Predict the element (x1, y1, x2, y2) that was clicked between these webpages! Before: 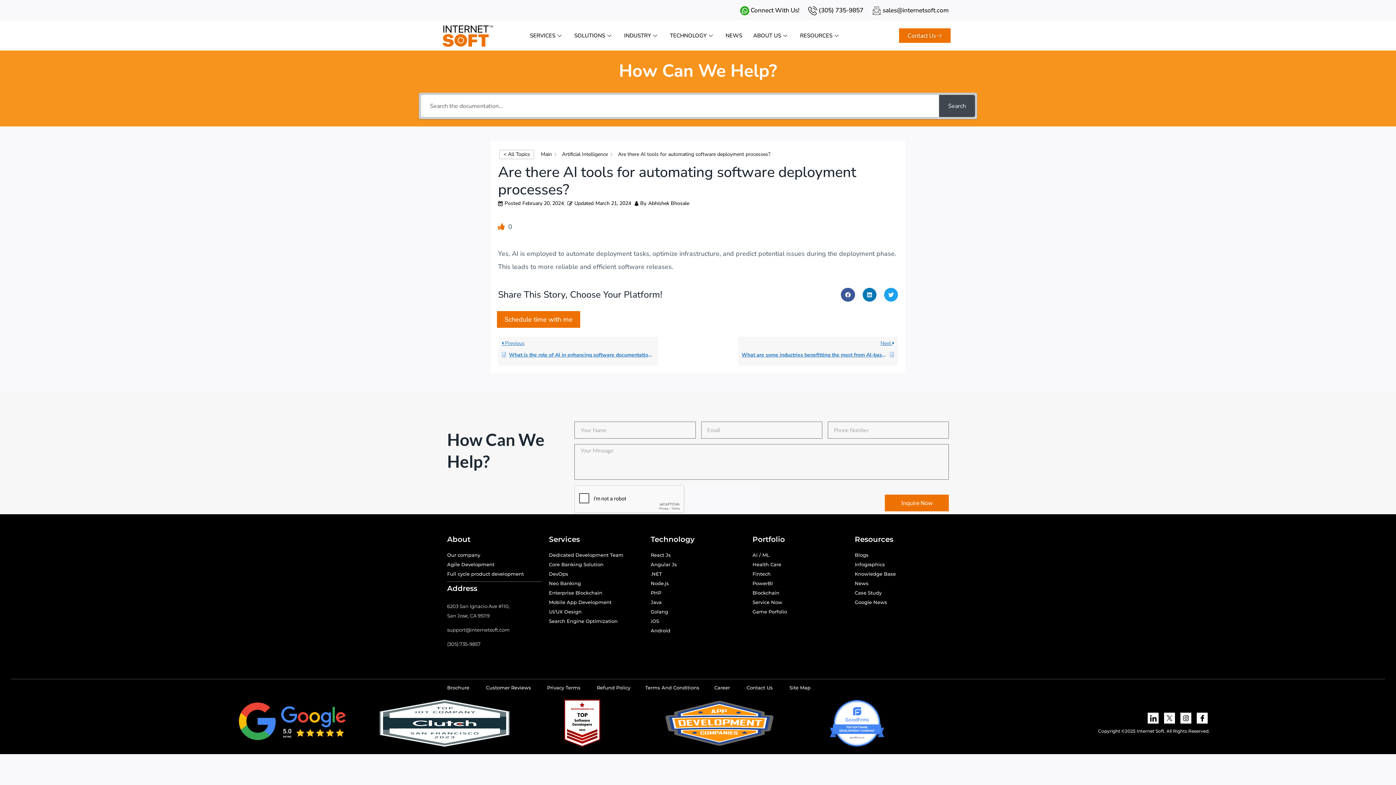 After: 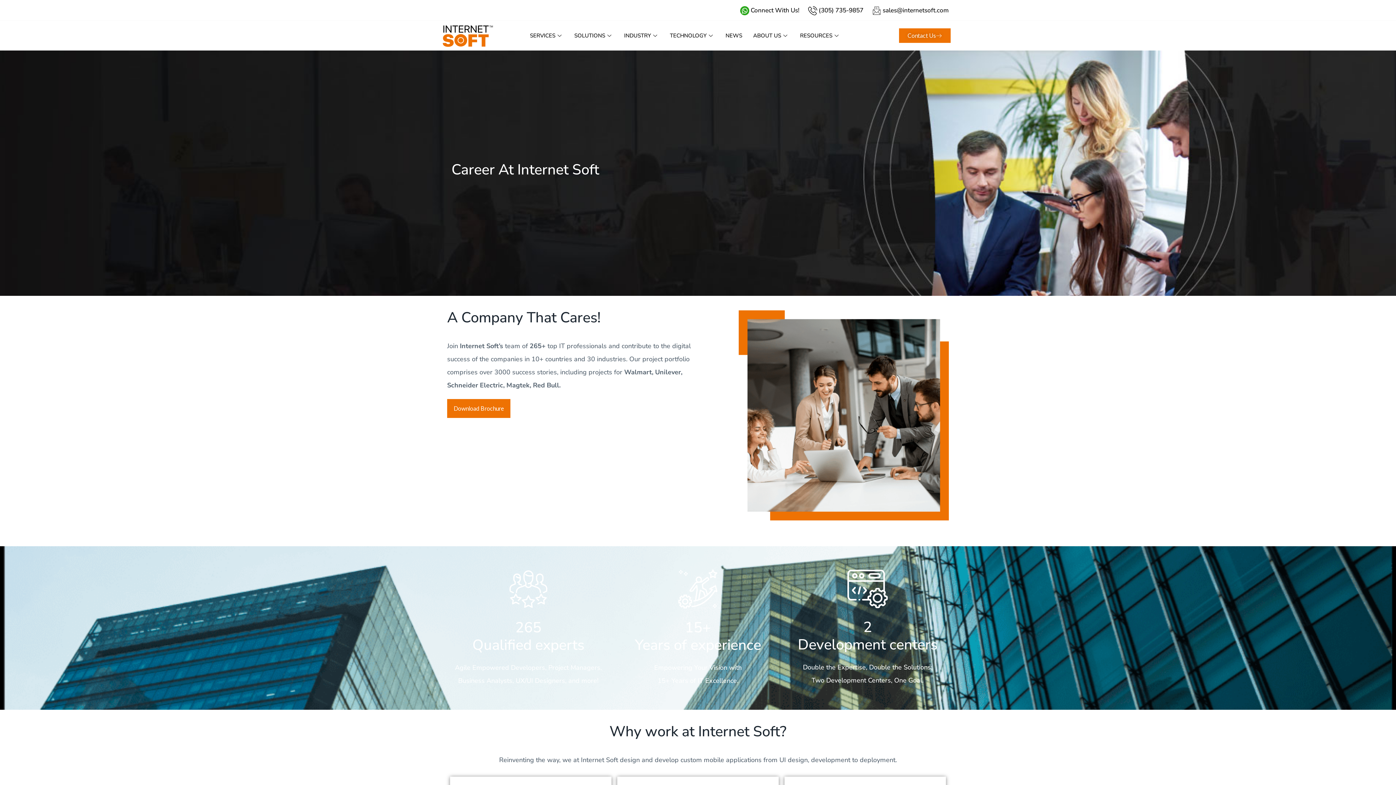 Action: label: Career bbox: (714, 683, 730, 692)